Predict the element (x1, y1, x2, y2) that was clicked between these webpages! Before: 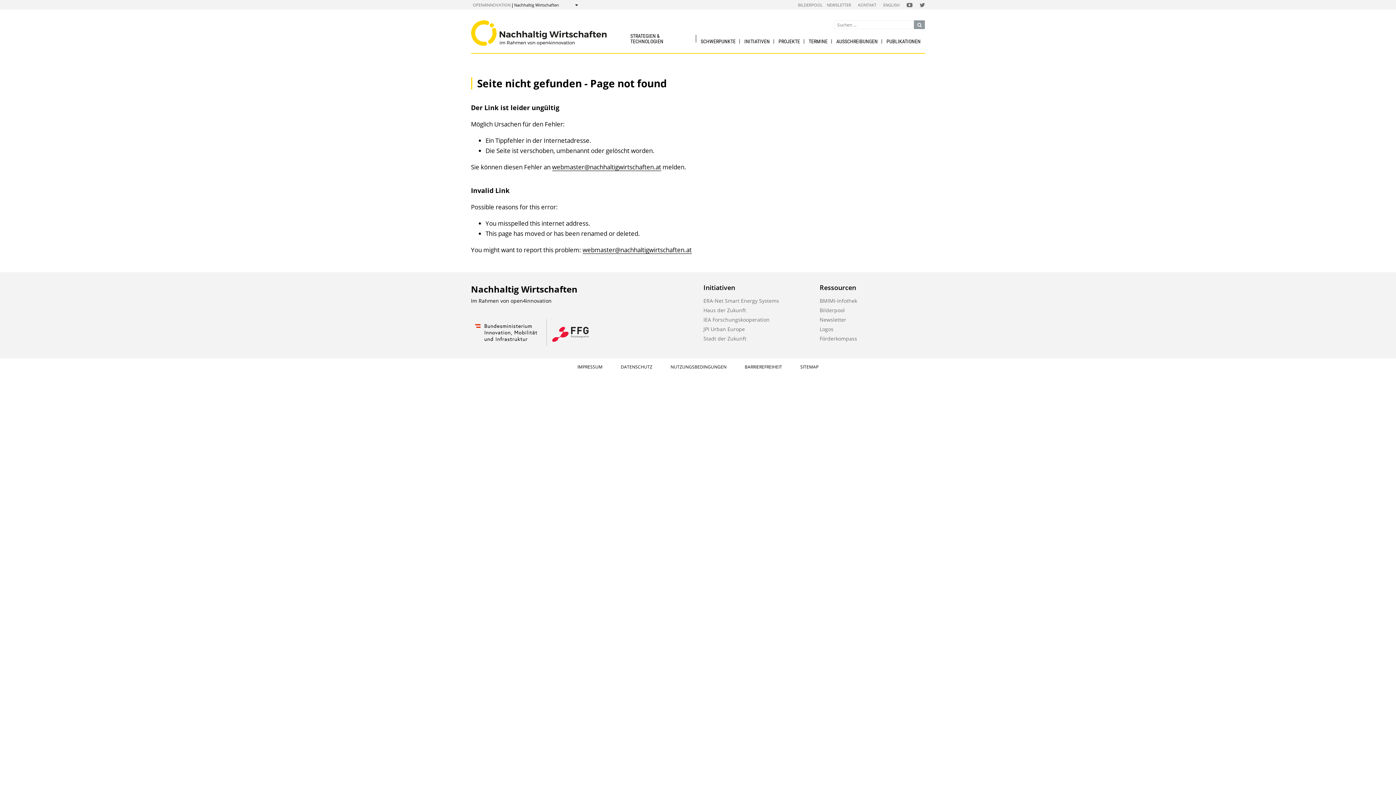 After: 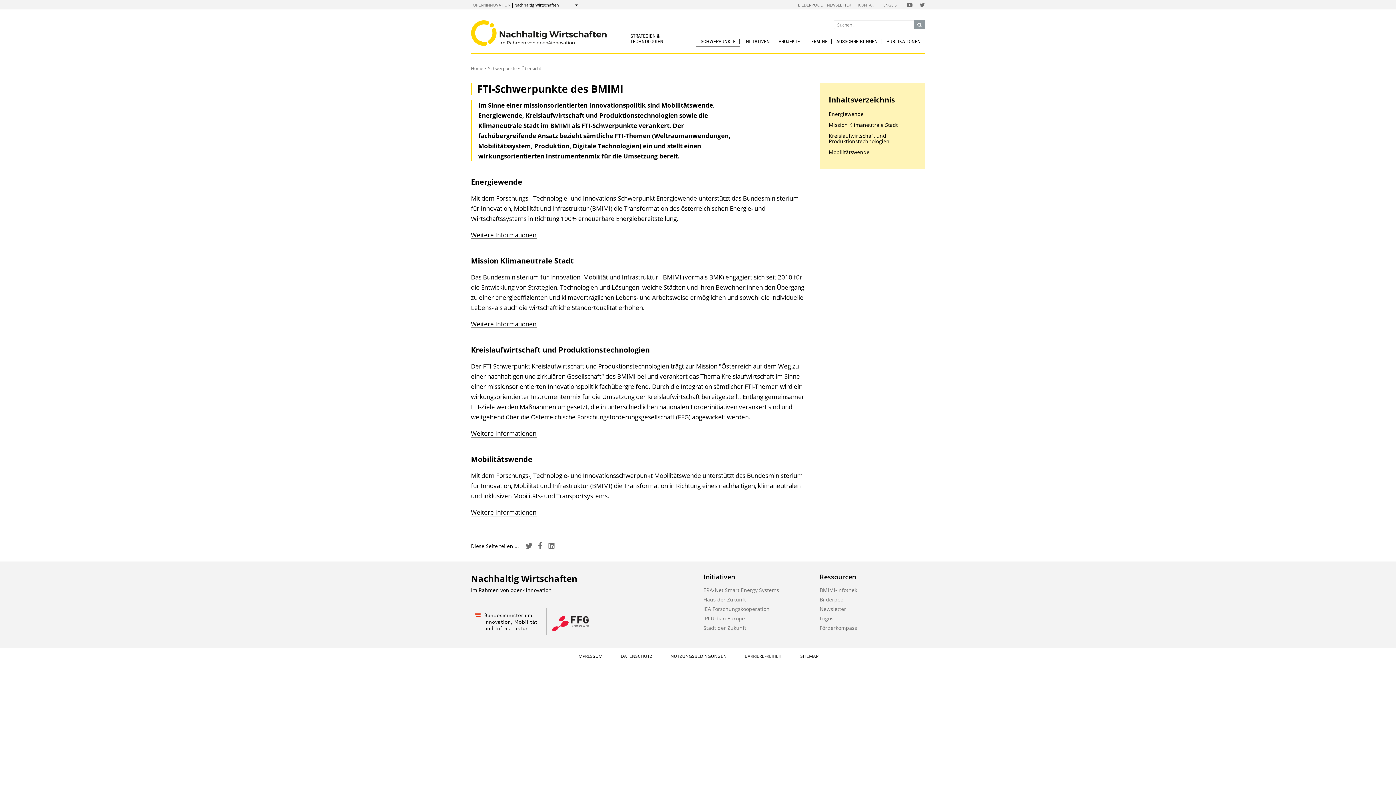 Action: label: SCHWERPUNKTE bbox: (696, 37, 740, 45)